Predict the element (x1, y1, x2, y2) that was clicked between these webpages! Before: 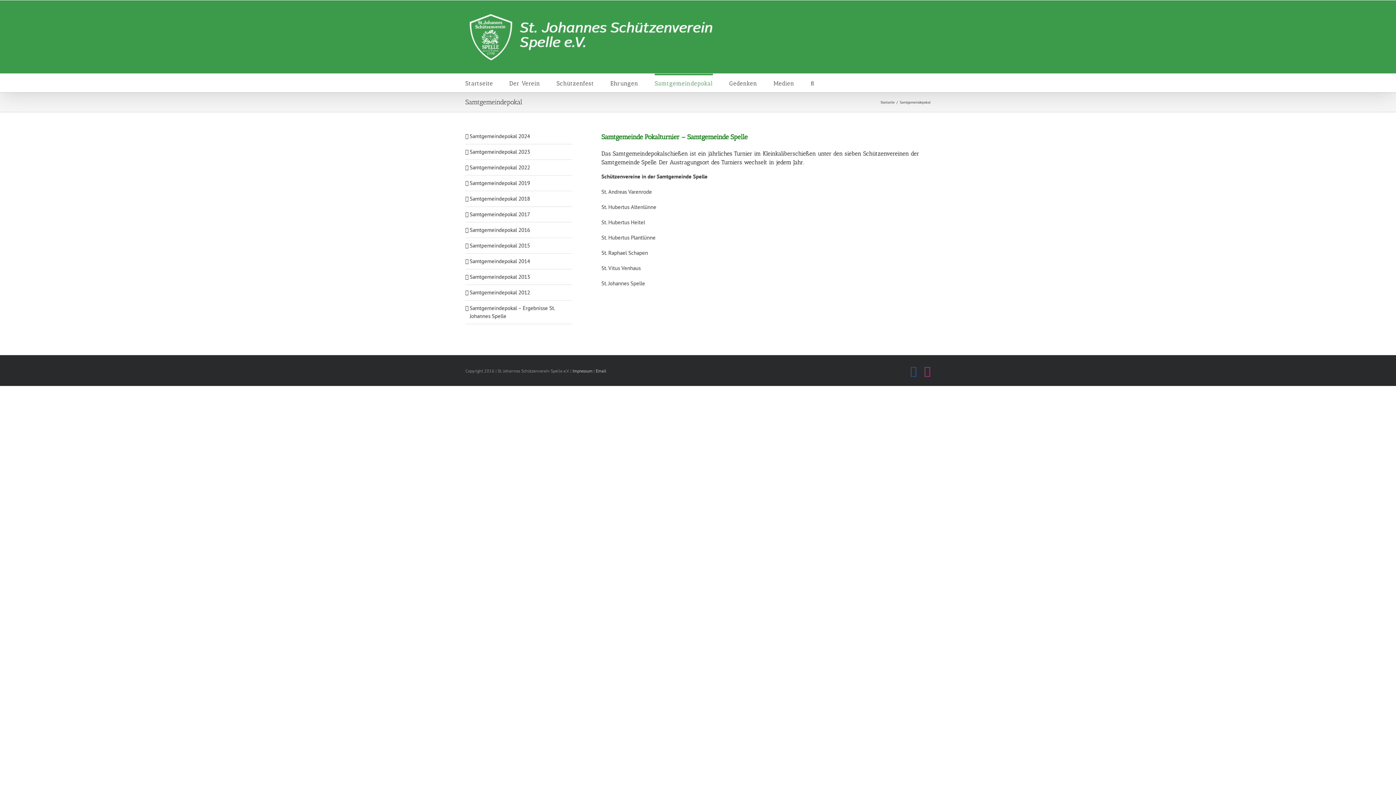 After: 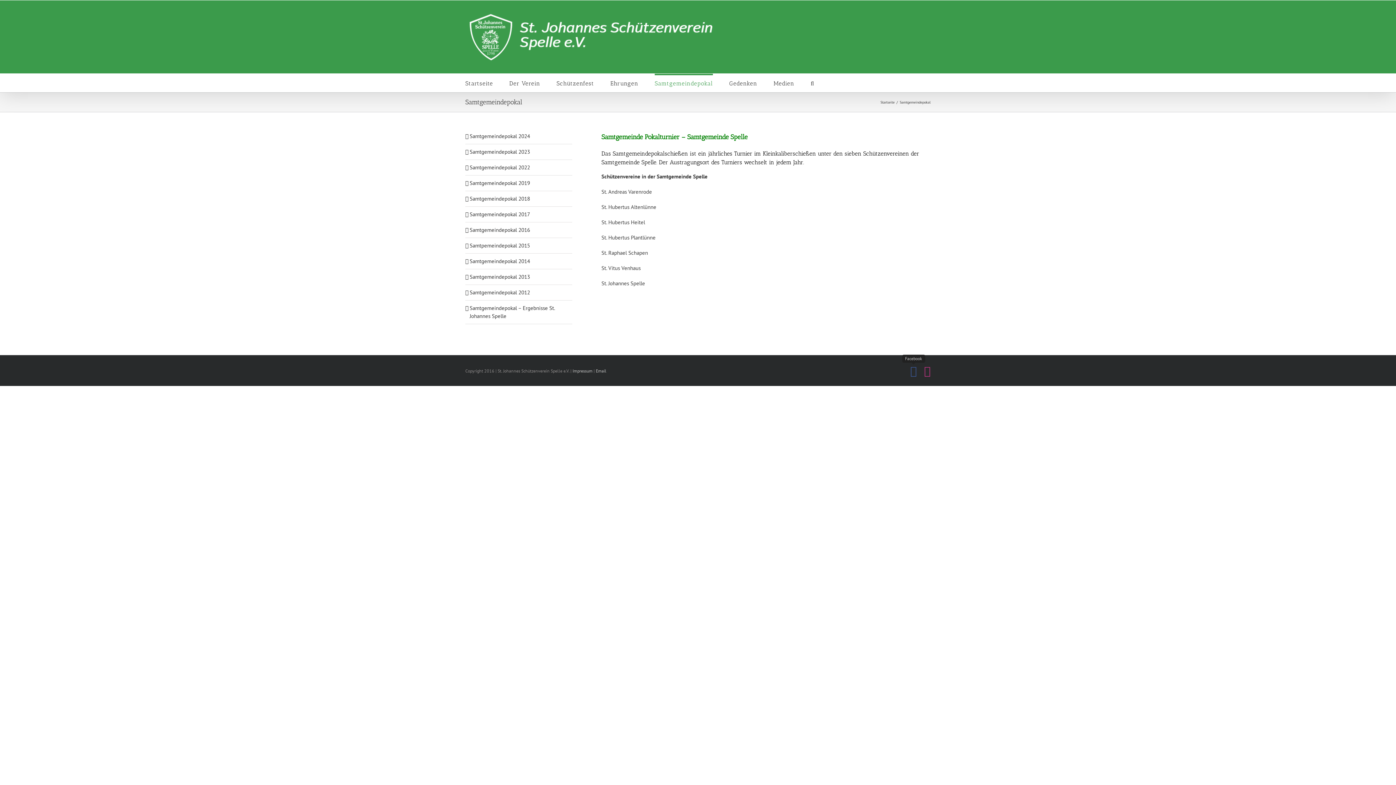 Action: bbox: (910, 365, 917, 376) label: Facebook